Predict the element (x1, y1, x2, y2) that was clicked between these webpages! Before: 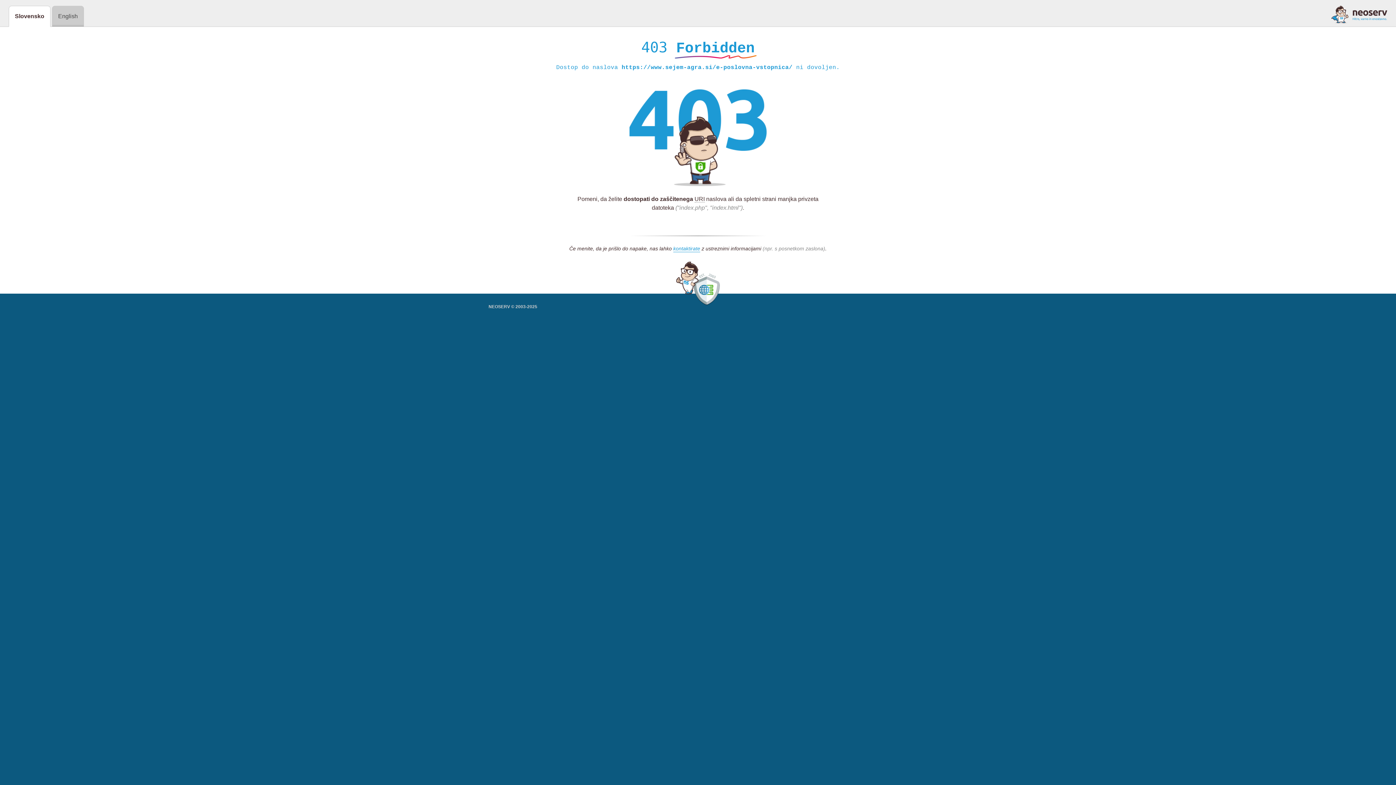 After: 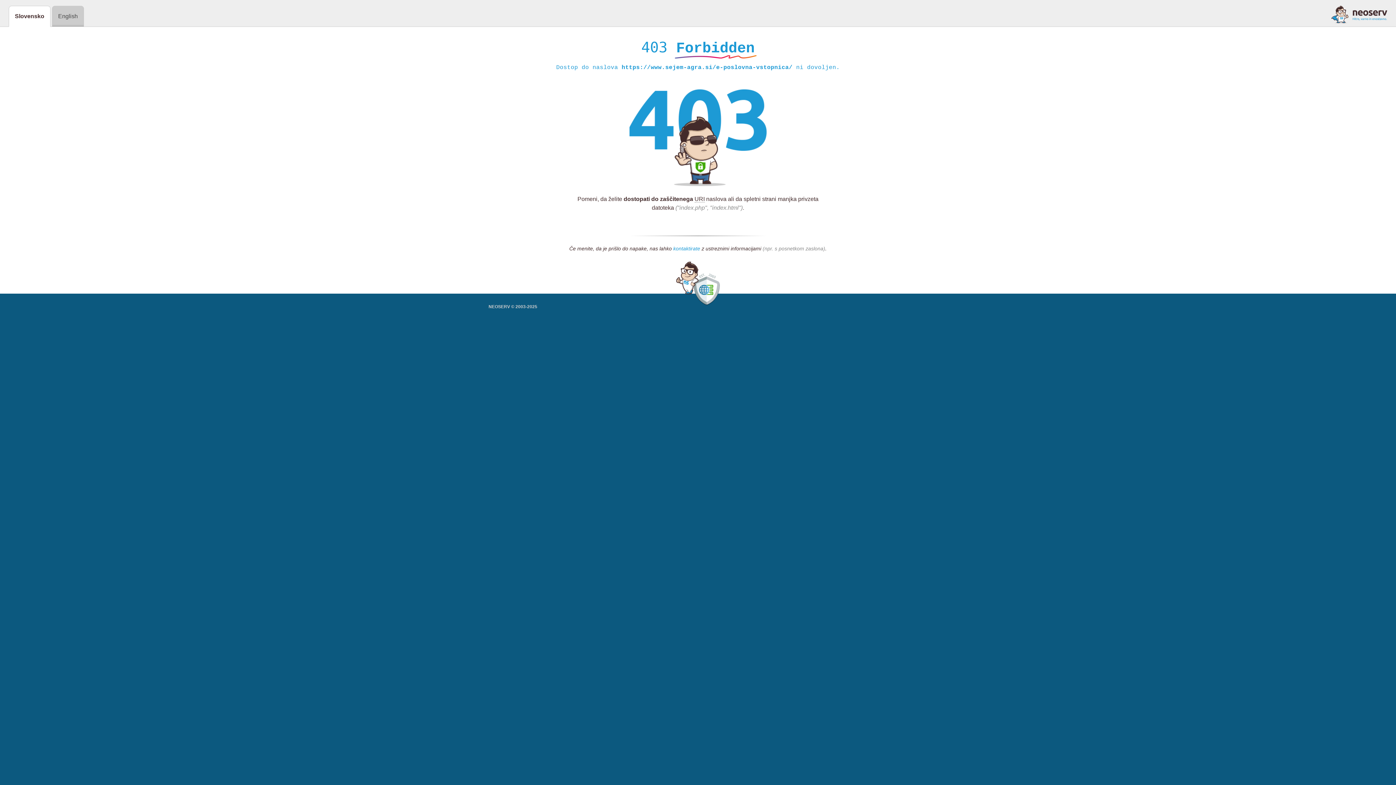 Action: label: kontaktirate bbox: (673, 245, 700, 252)